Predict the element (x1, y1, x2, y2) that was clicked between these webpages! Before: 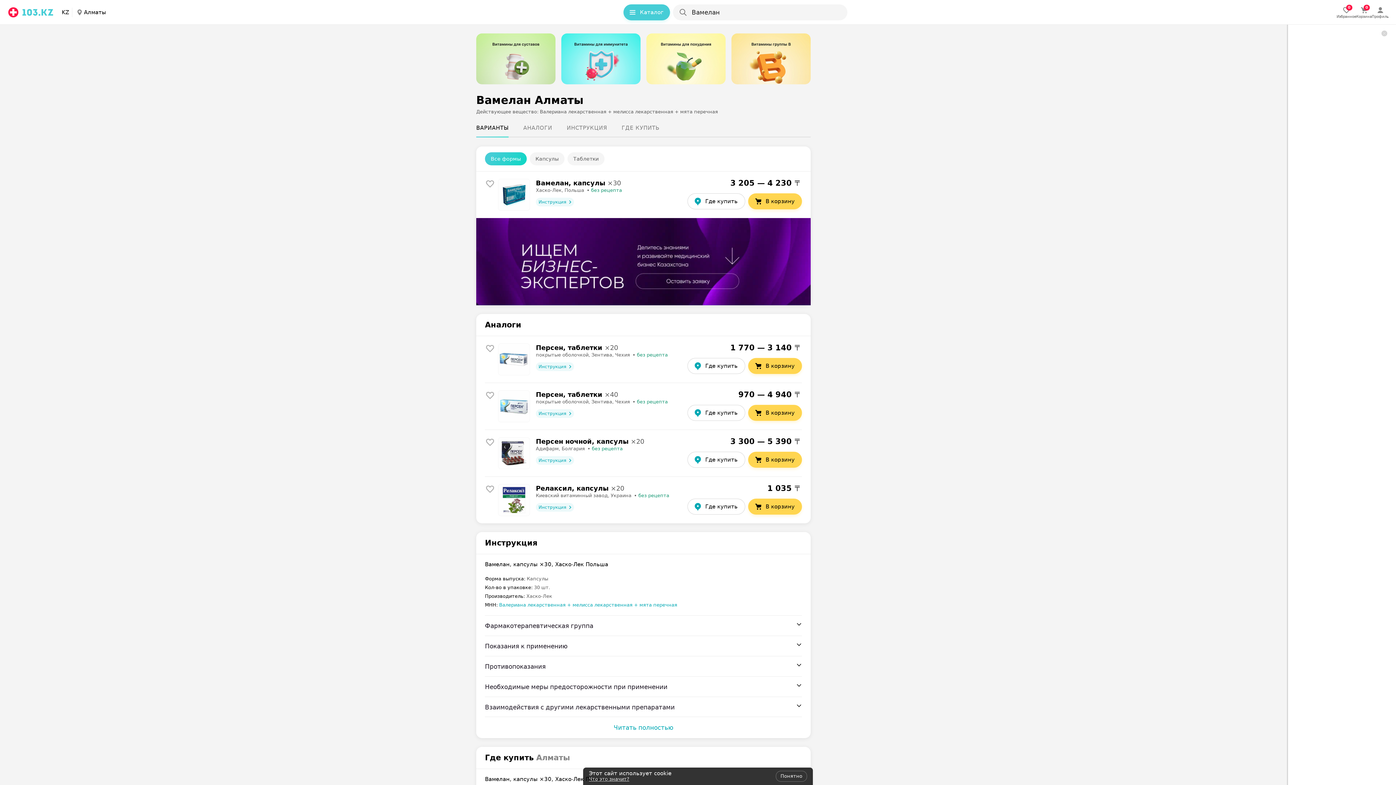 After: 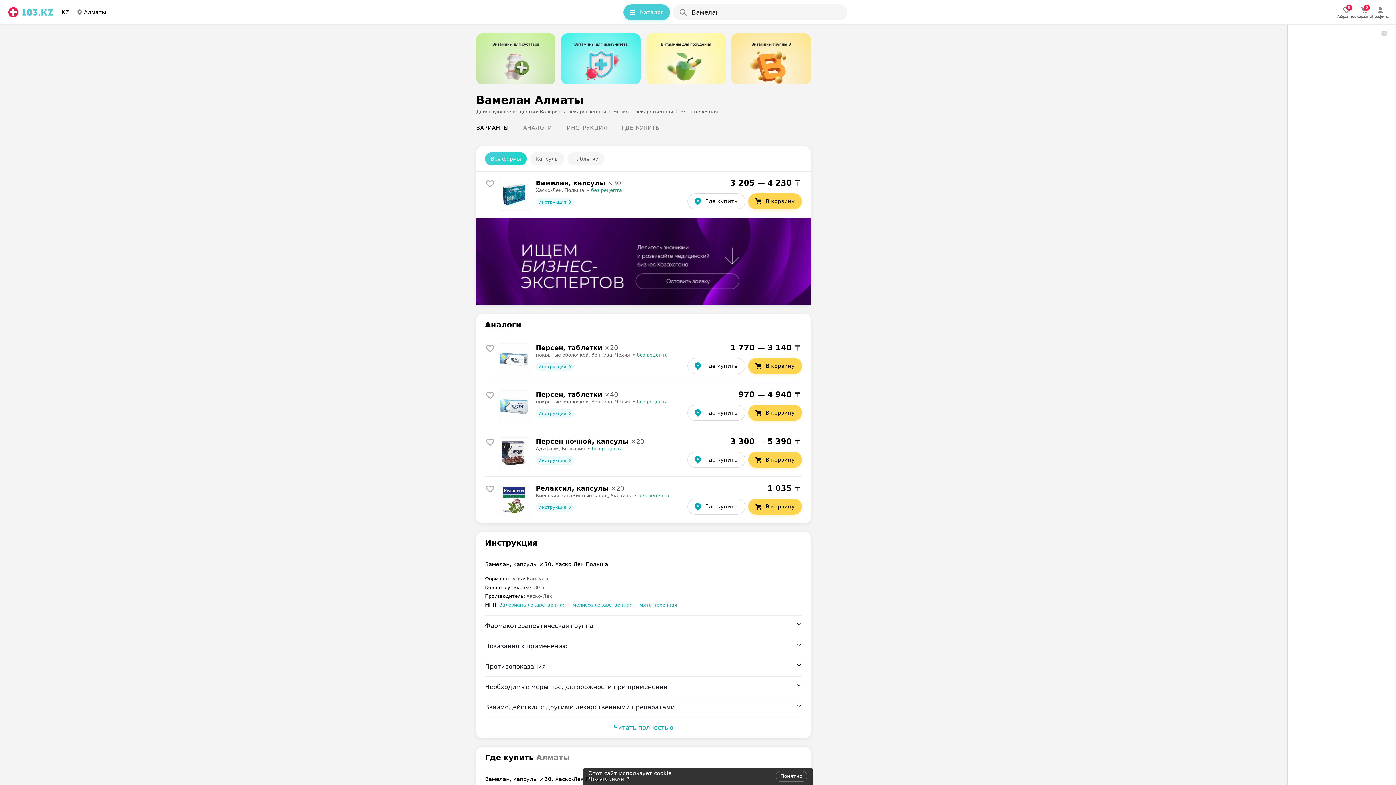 Action: bbox: (561, 33, 640, 84)